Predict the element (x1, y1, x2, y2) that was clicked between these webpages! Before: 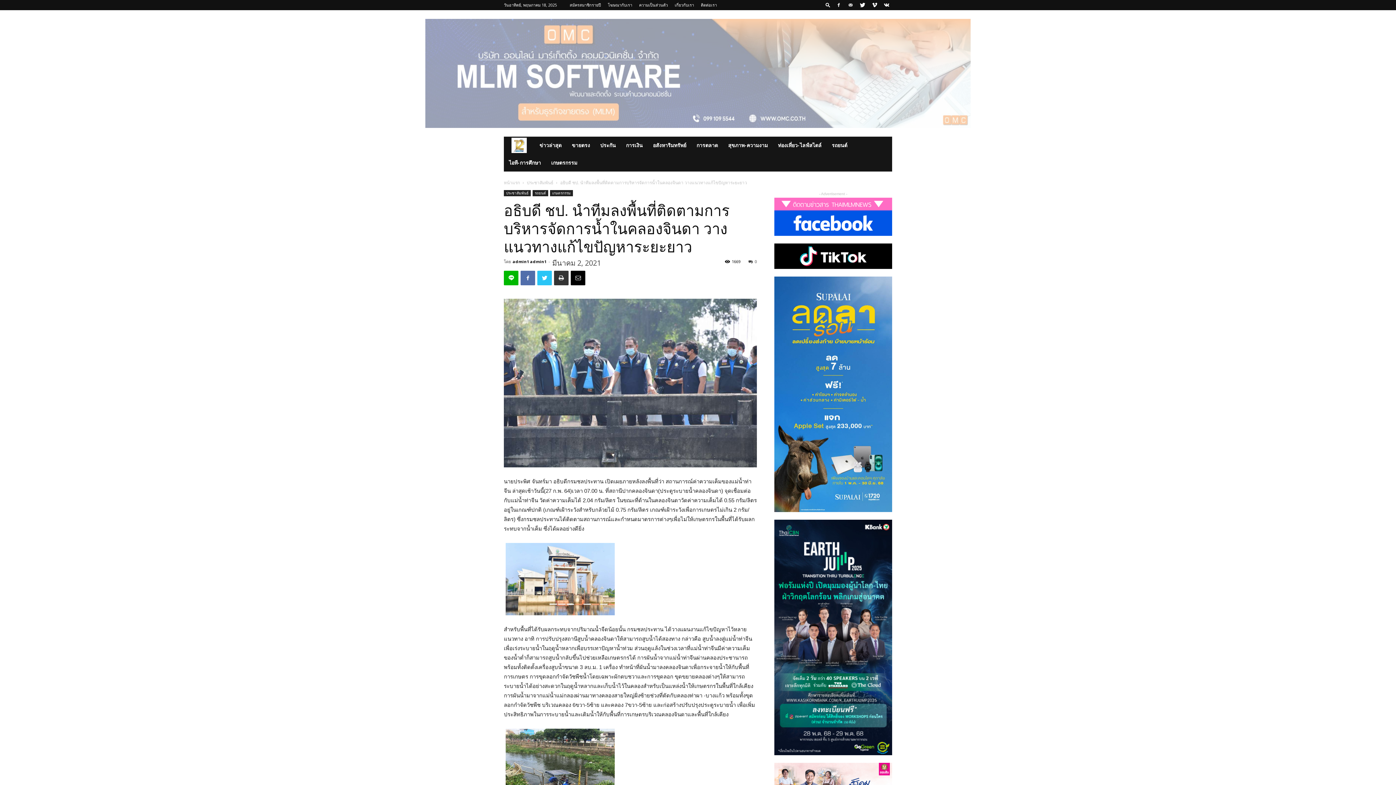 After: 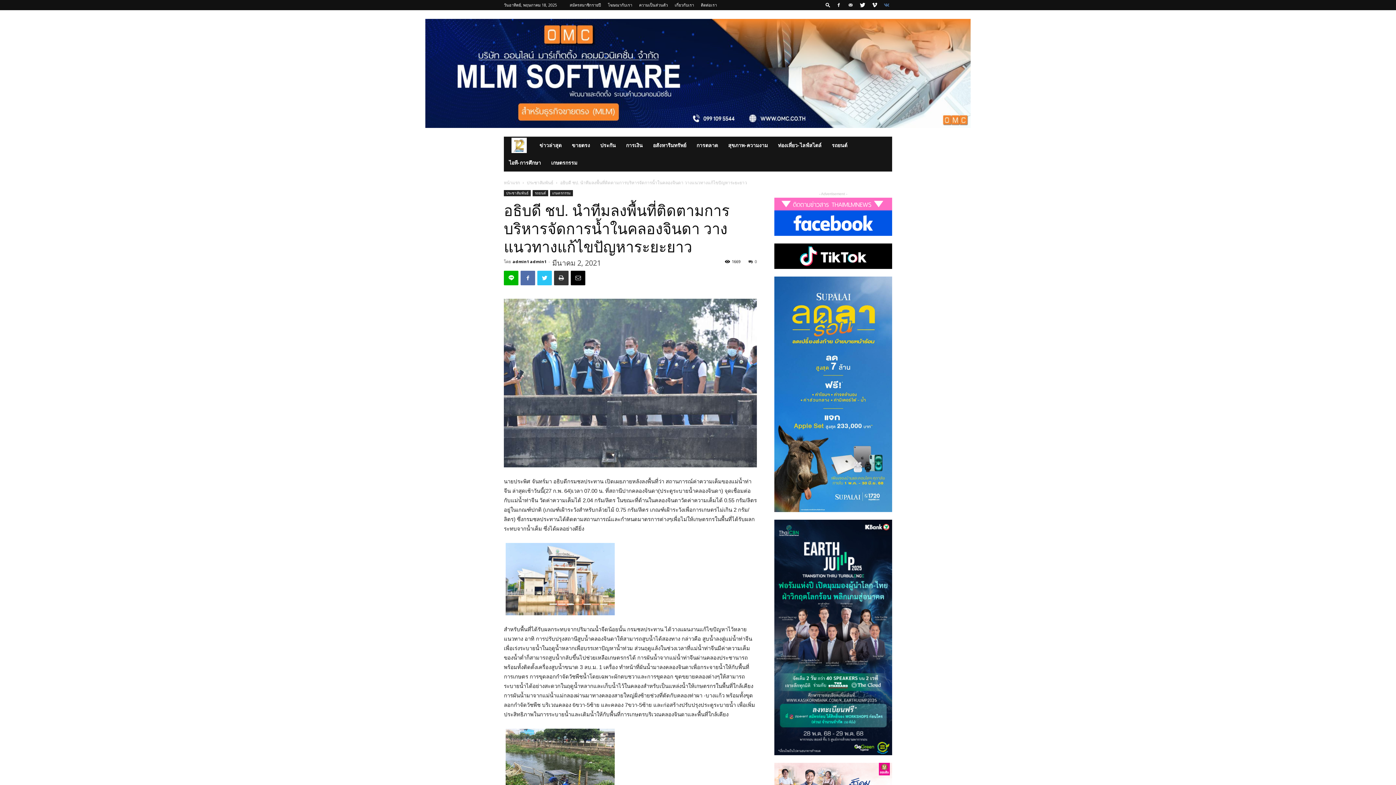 Action: bbox: (881, 0, 892, 10)